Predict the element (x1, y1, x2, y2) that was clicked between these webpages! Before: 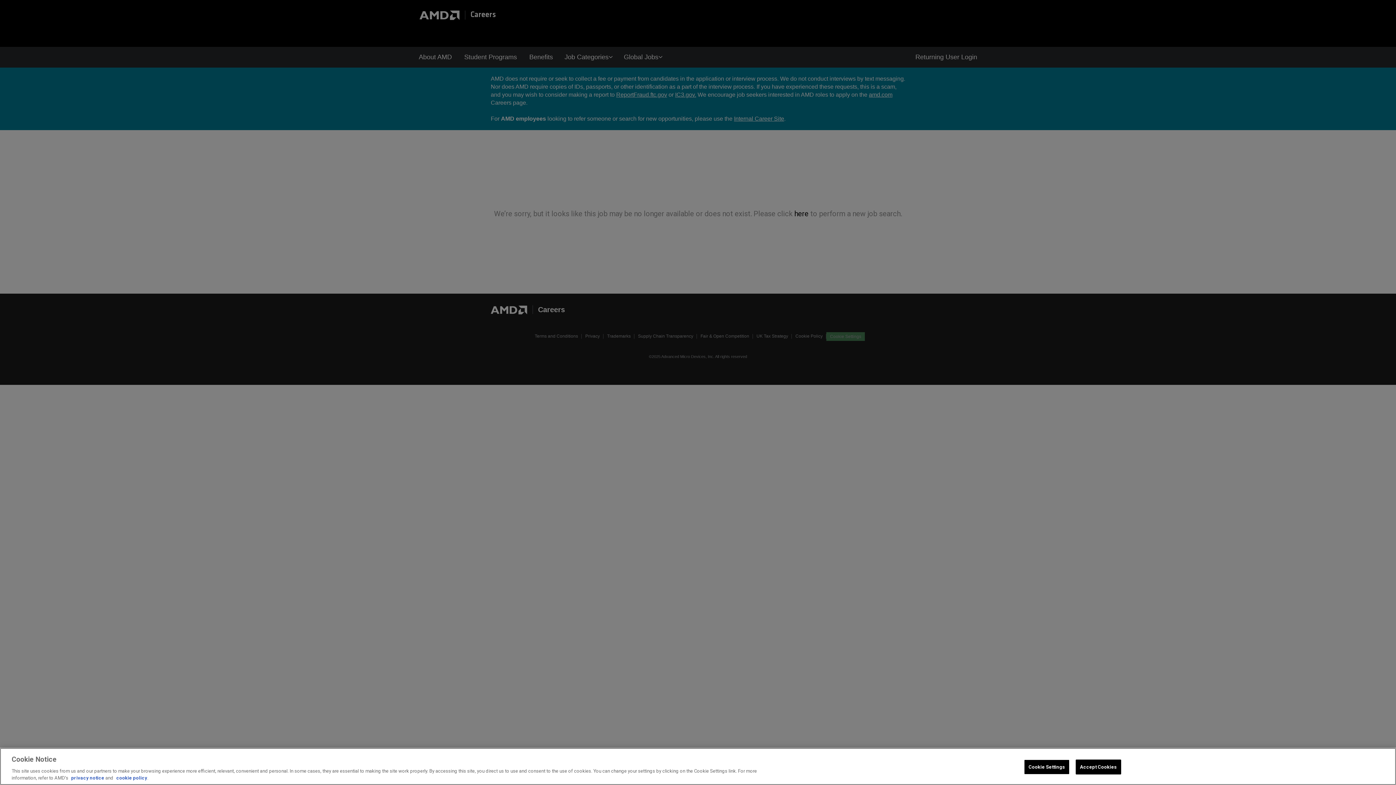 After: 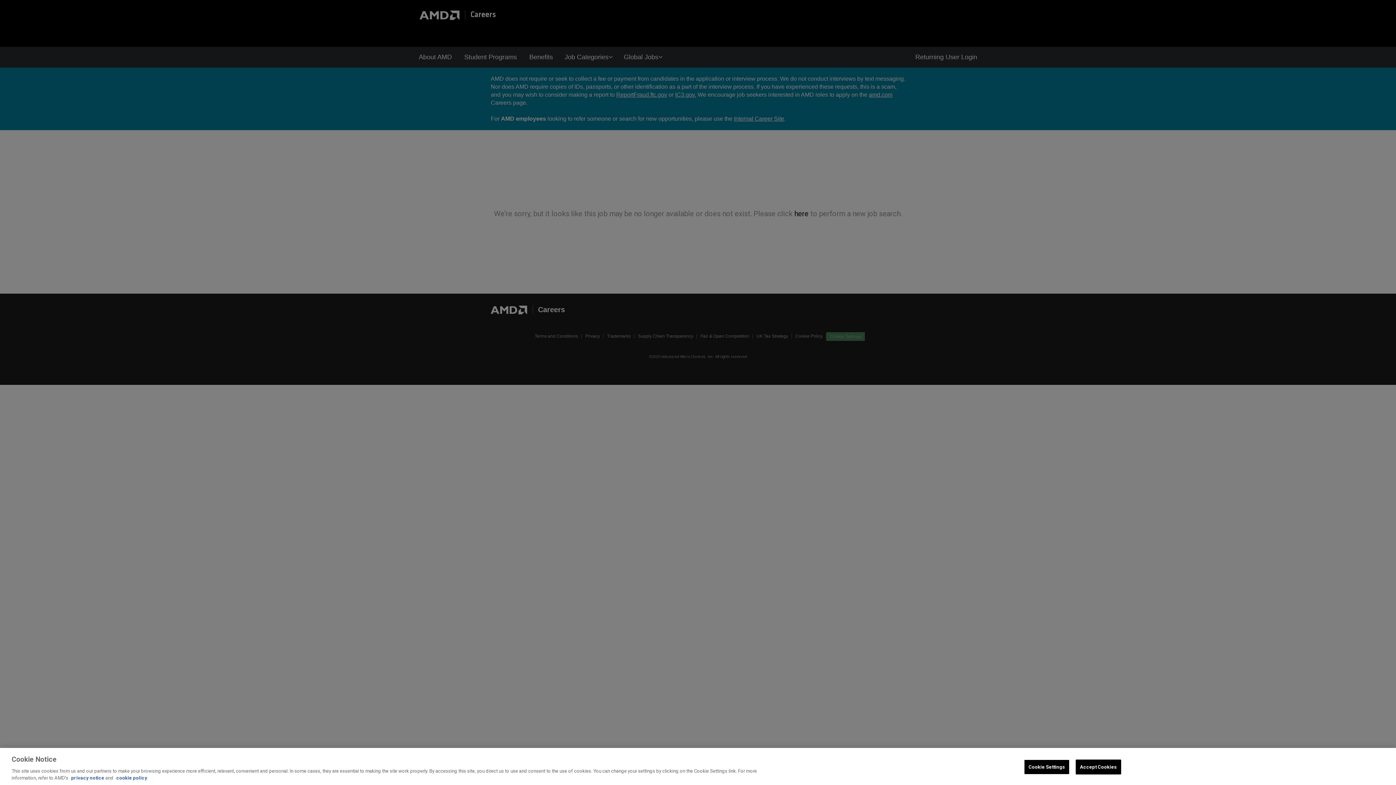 Action: bbox: (71, 775, 104, 781) label: privacy notice